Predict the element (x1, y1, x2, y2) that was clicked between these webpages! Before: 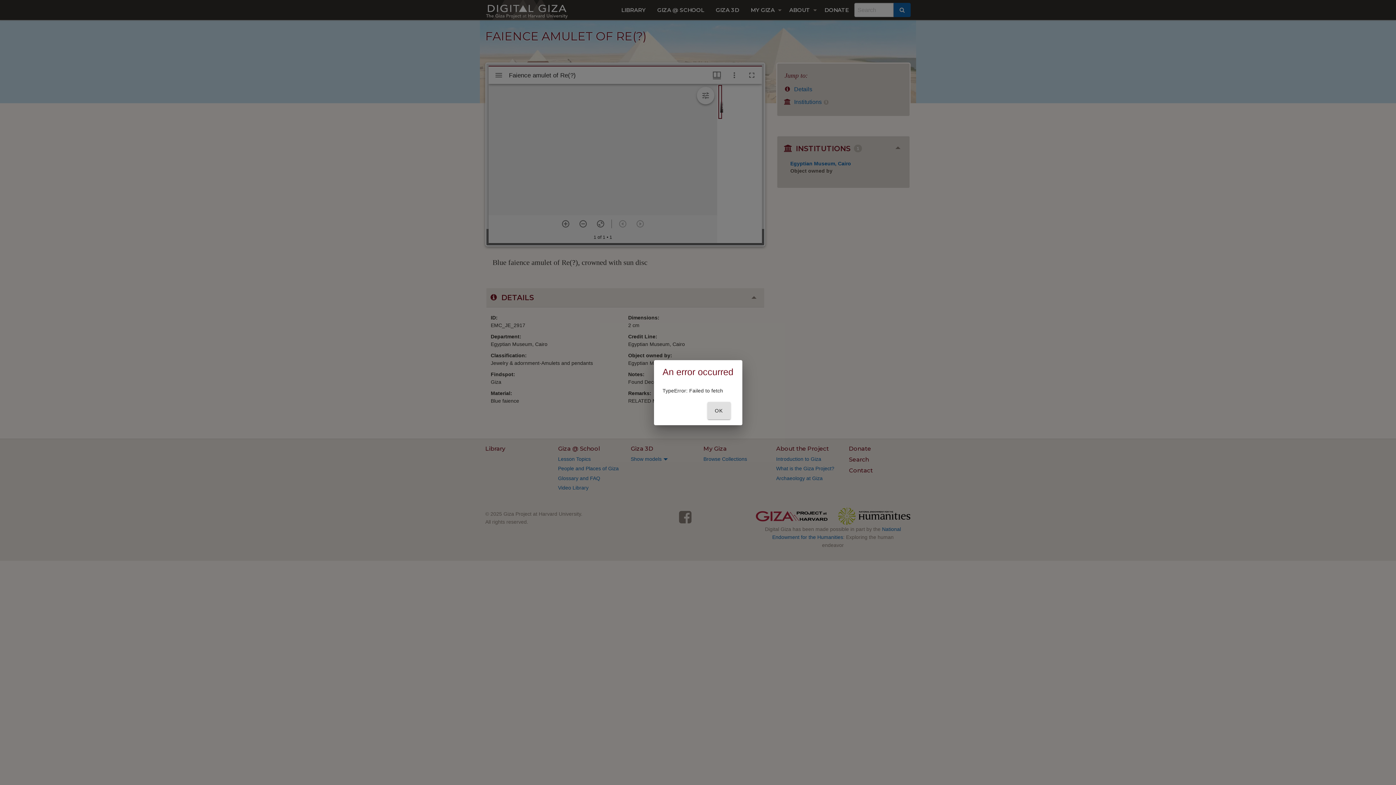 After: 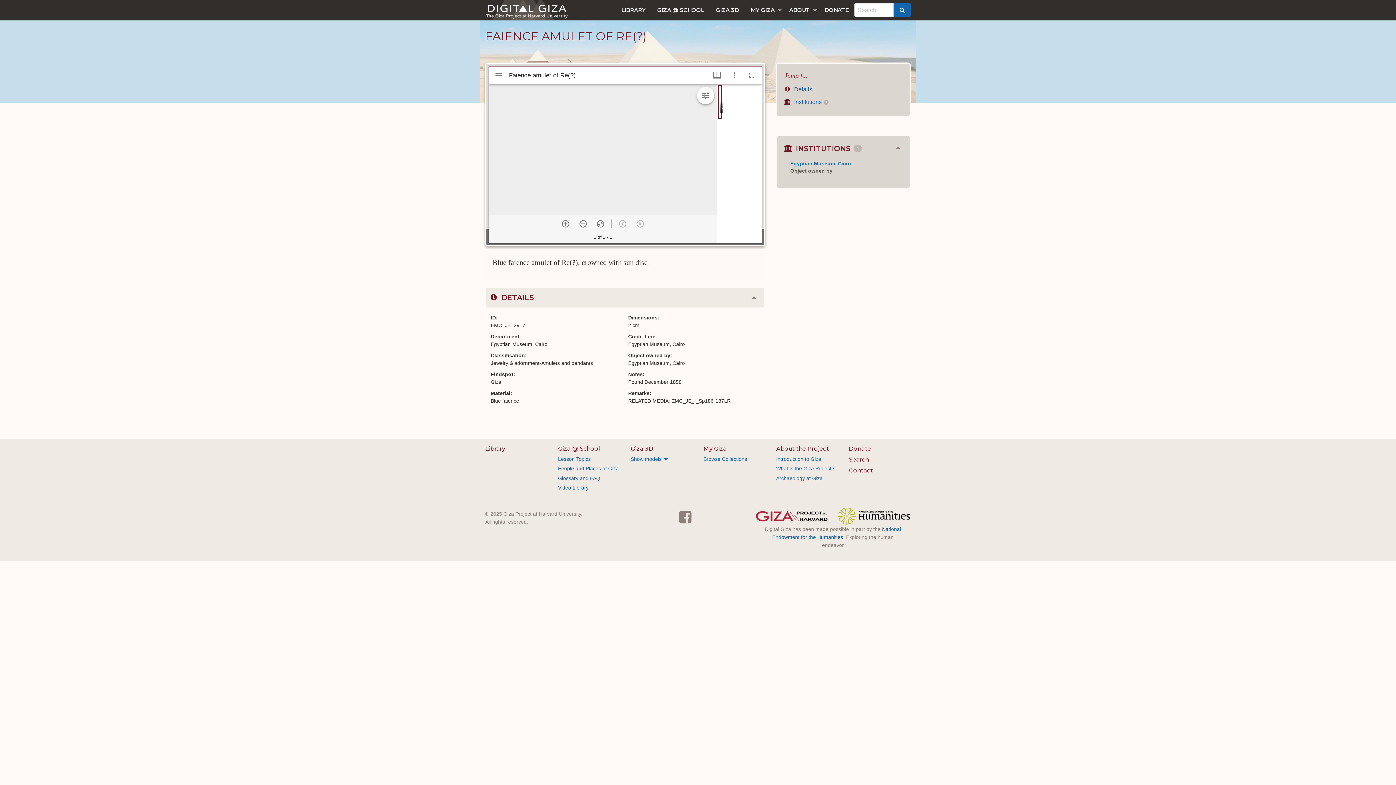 Action: bbox: (707, 402, 730, 419) label: OK